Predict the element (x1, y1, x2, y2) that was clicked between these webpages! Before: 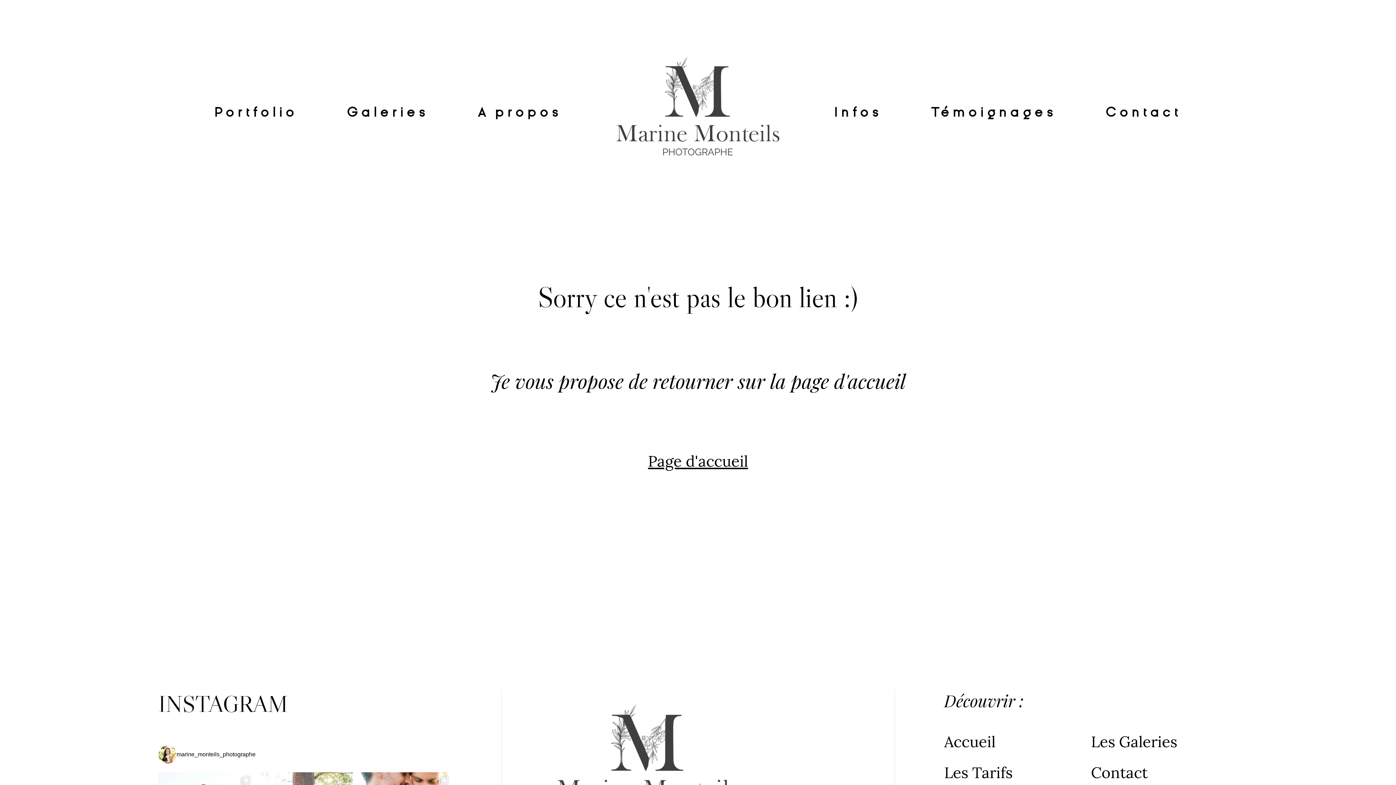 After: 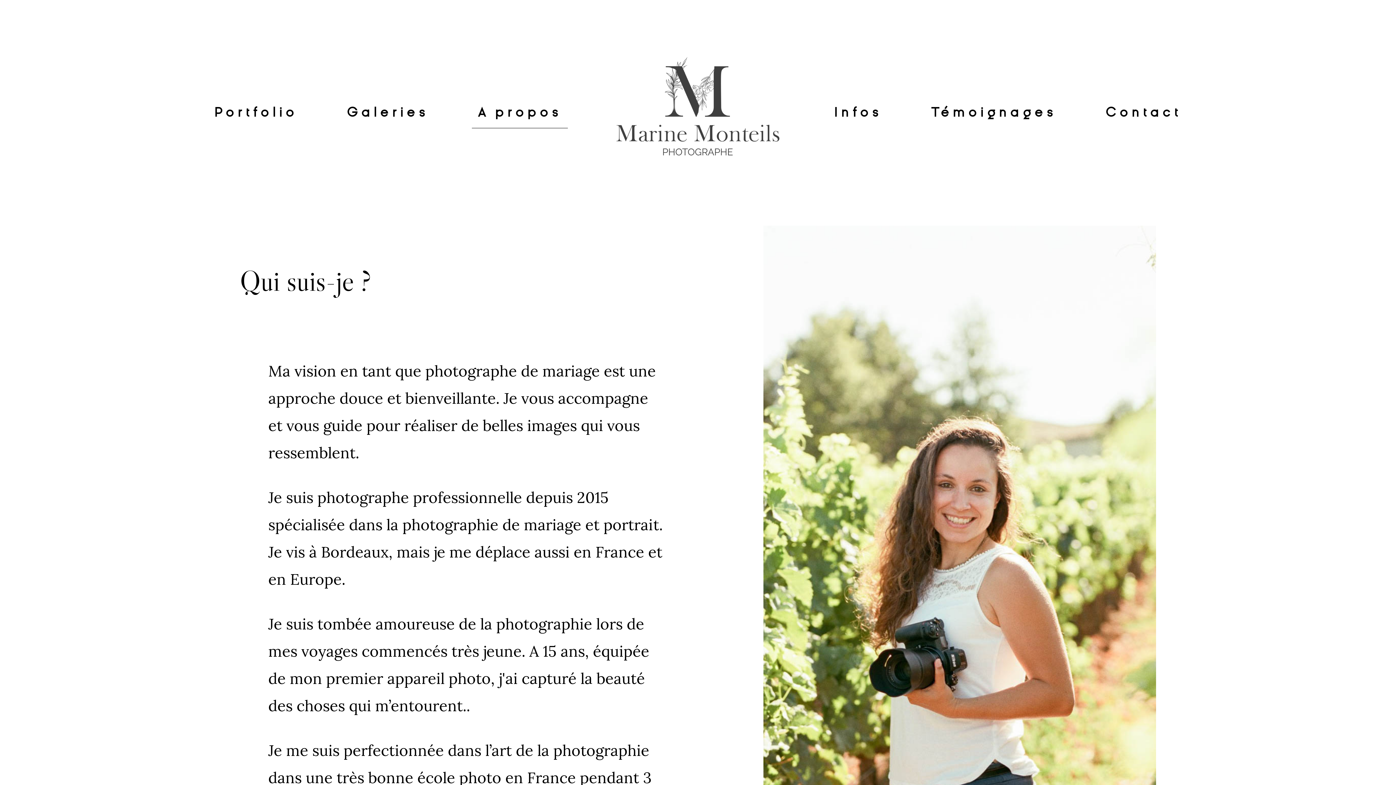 Action: bbox: (477, 106, 561, 119) label: A propos